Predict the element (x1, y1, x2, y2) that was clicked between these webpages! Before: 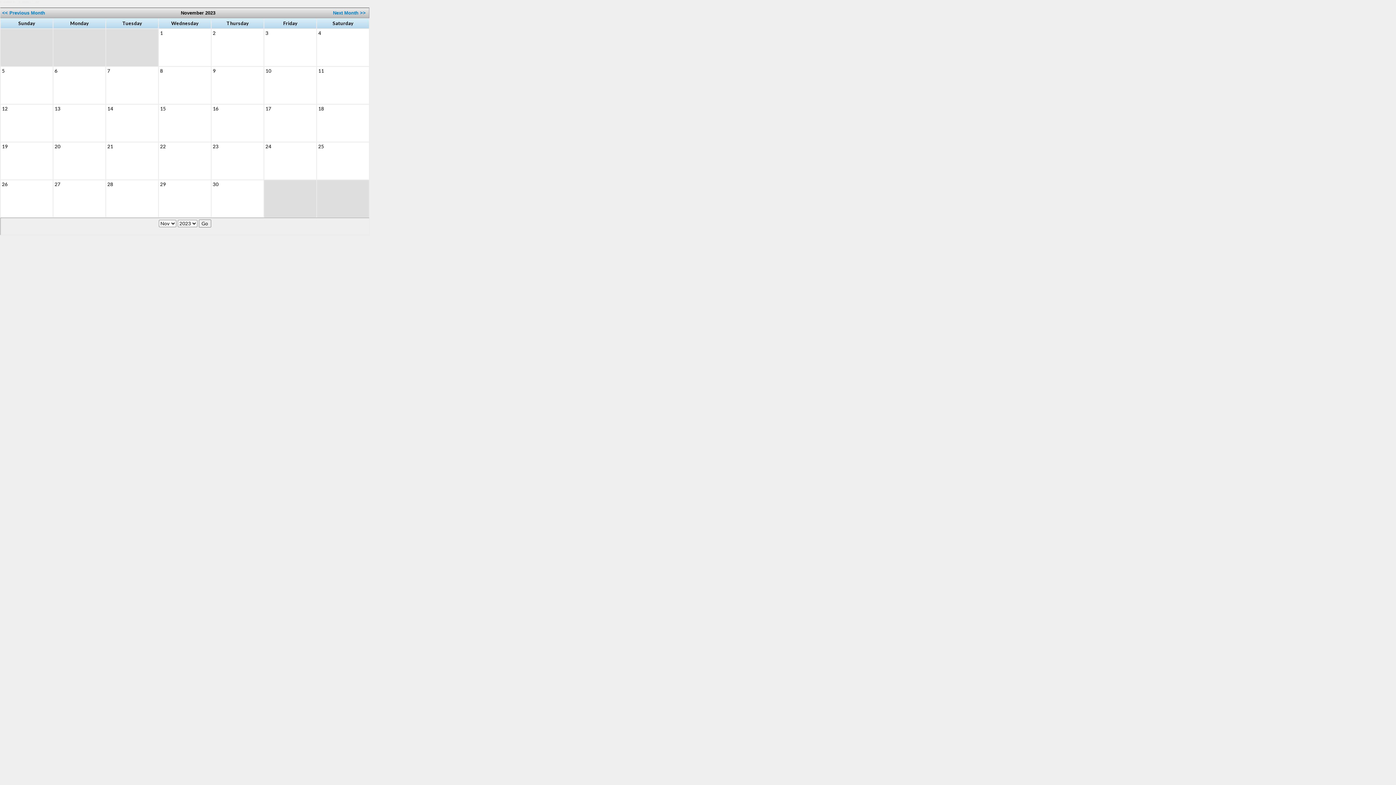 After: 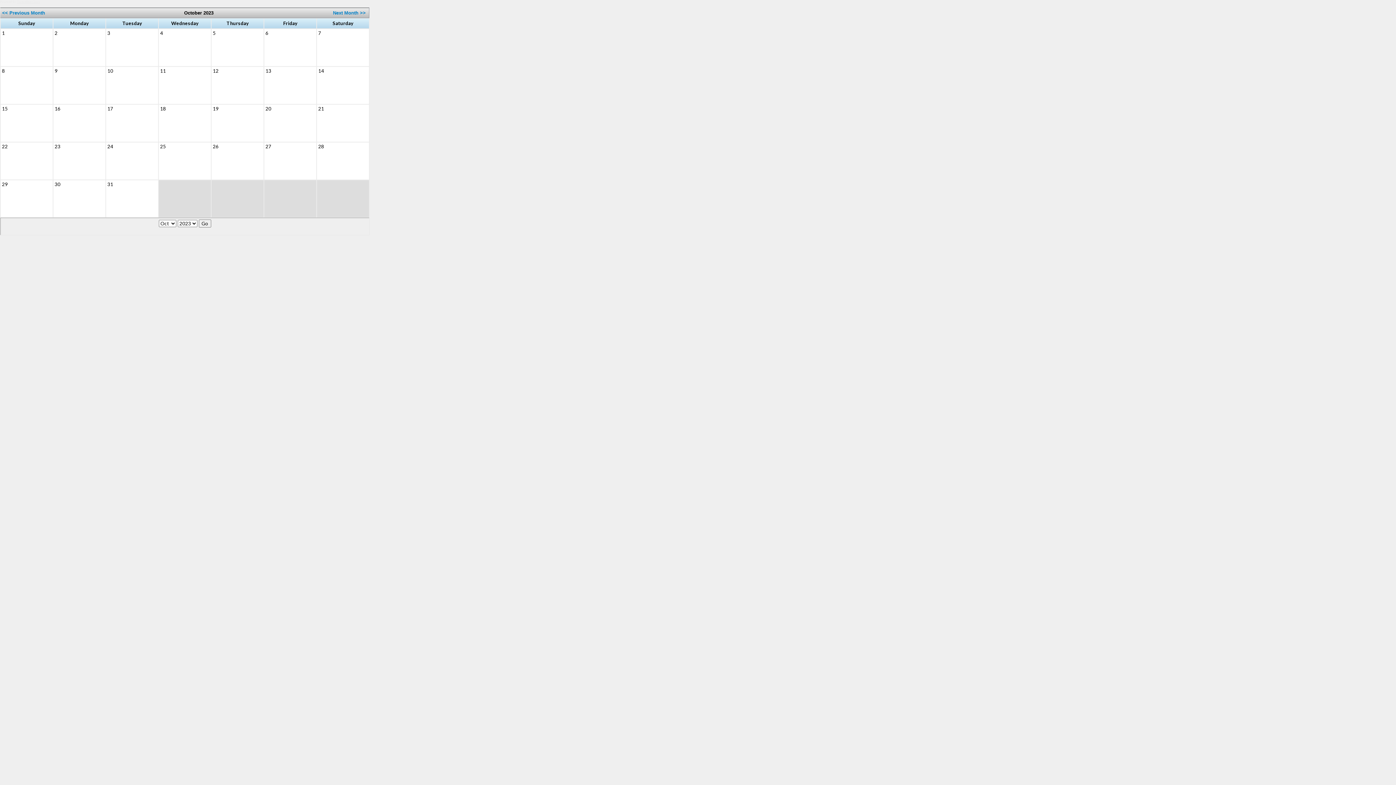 Action: label:  << Previous Month bbox: (0, 8, 45, 15)